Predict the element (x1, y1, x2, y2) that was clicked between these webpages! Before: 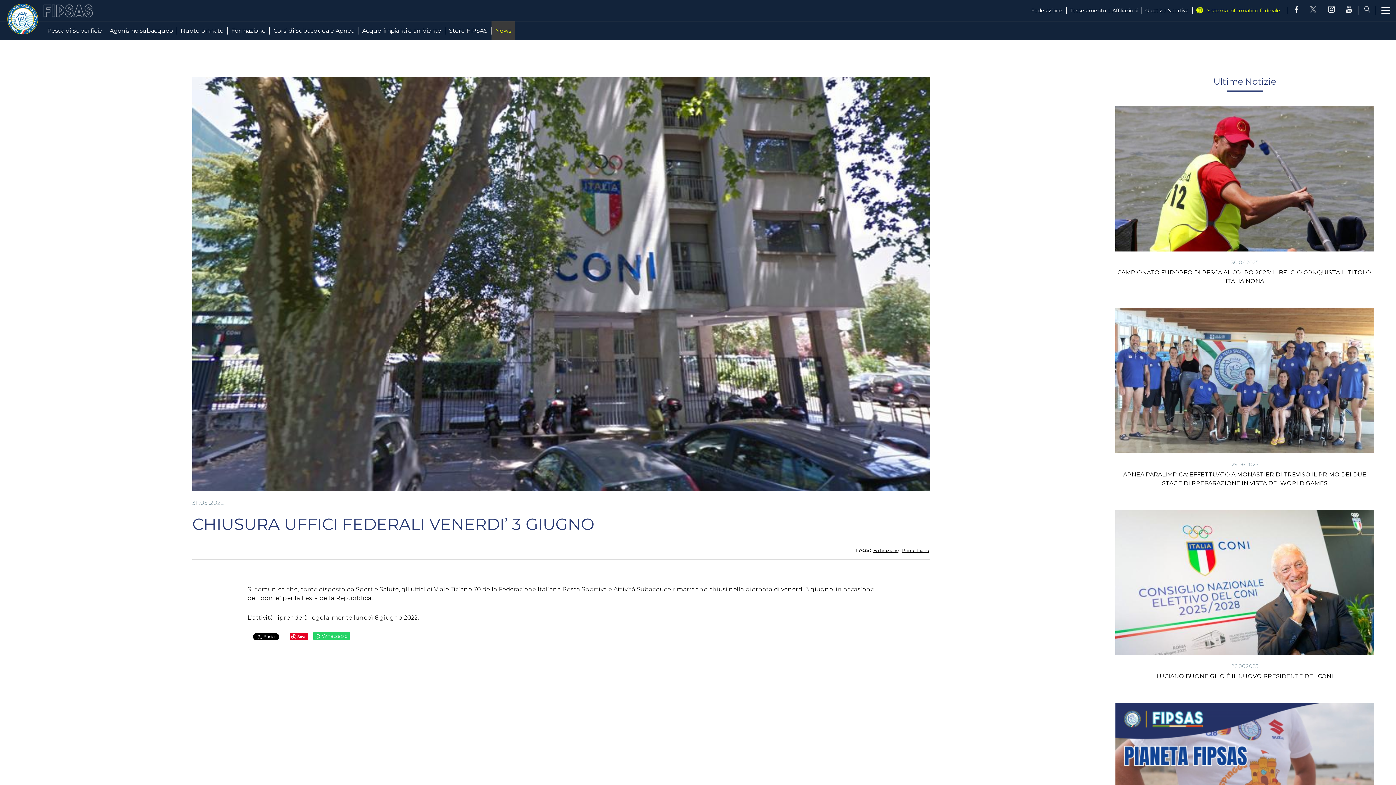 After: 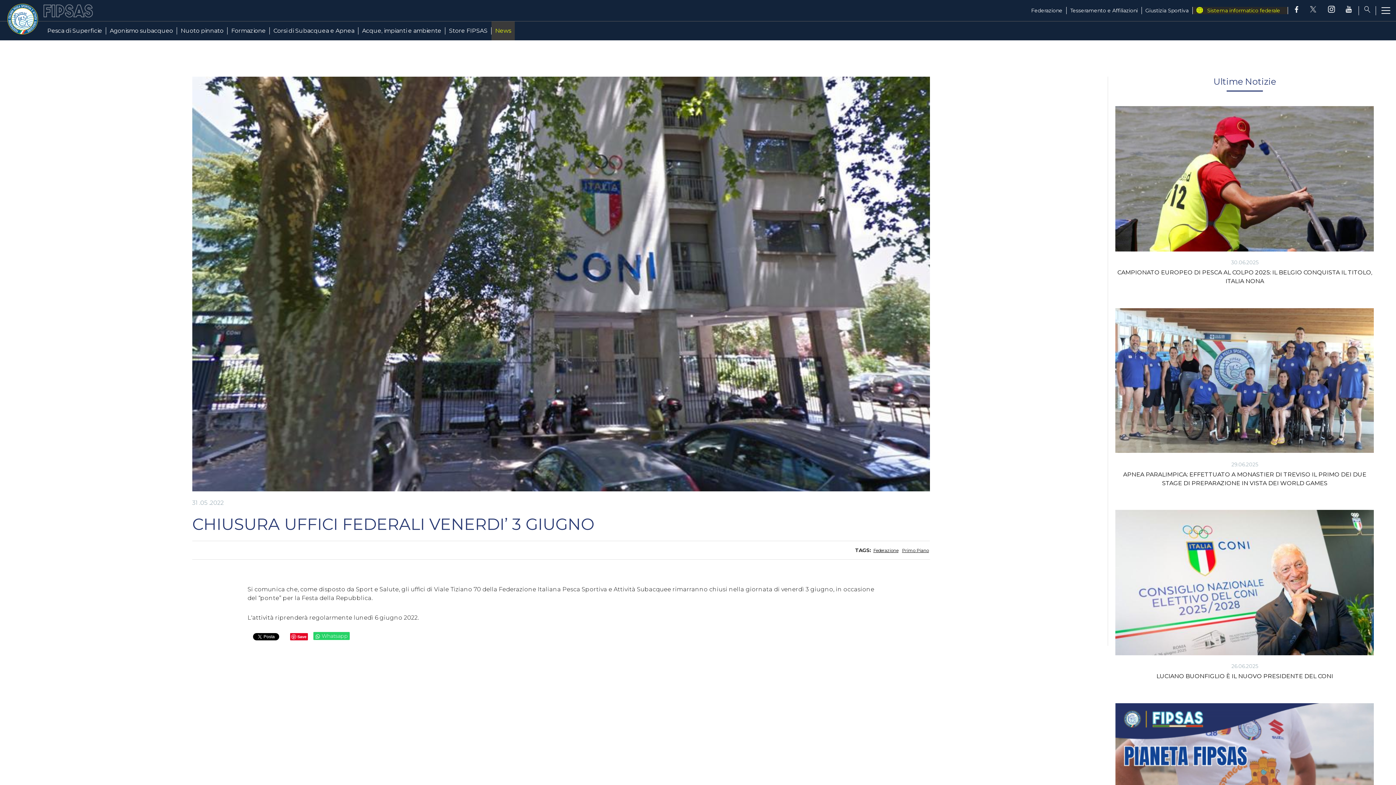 Action: bbox: (1192, 6, 1288, 14) label: Sistema informatico federale